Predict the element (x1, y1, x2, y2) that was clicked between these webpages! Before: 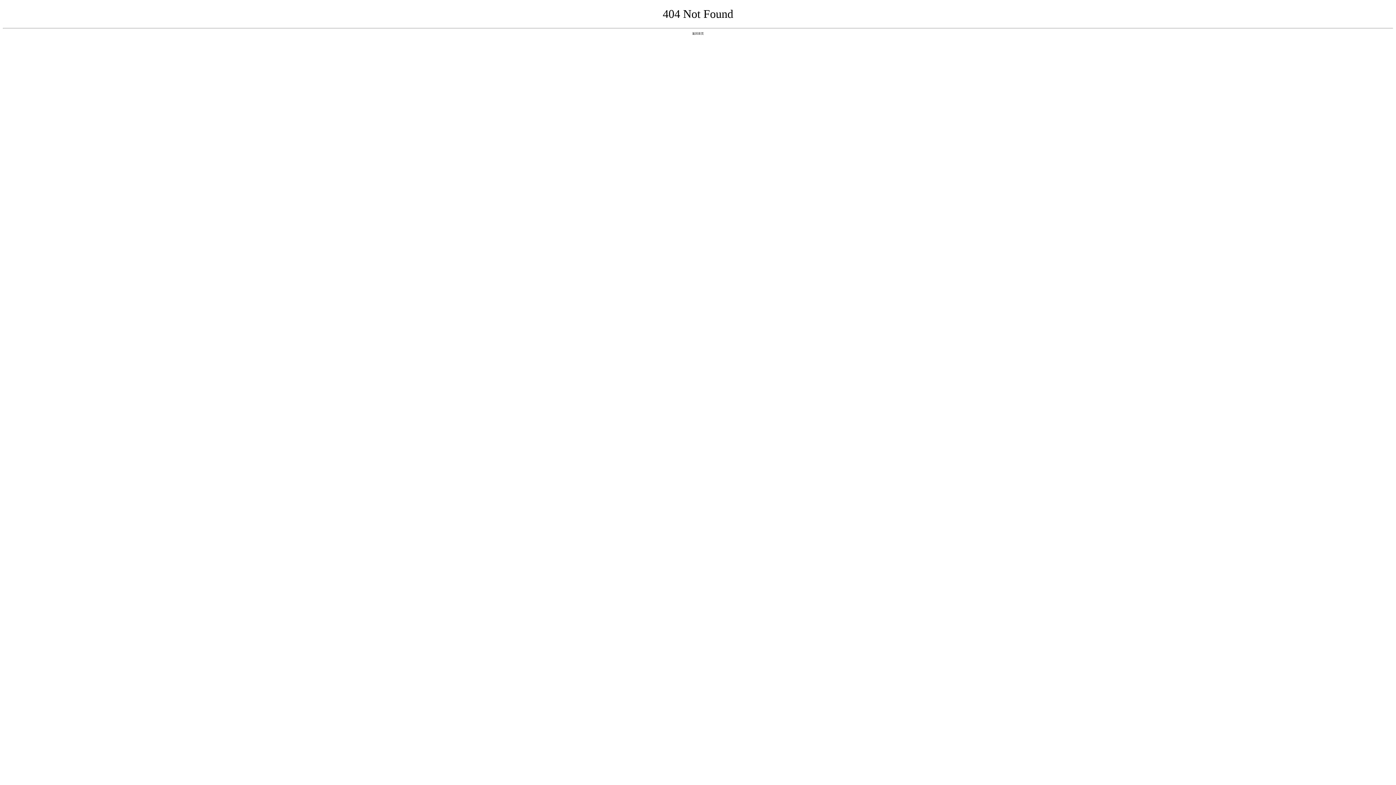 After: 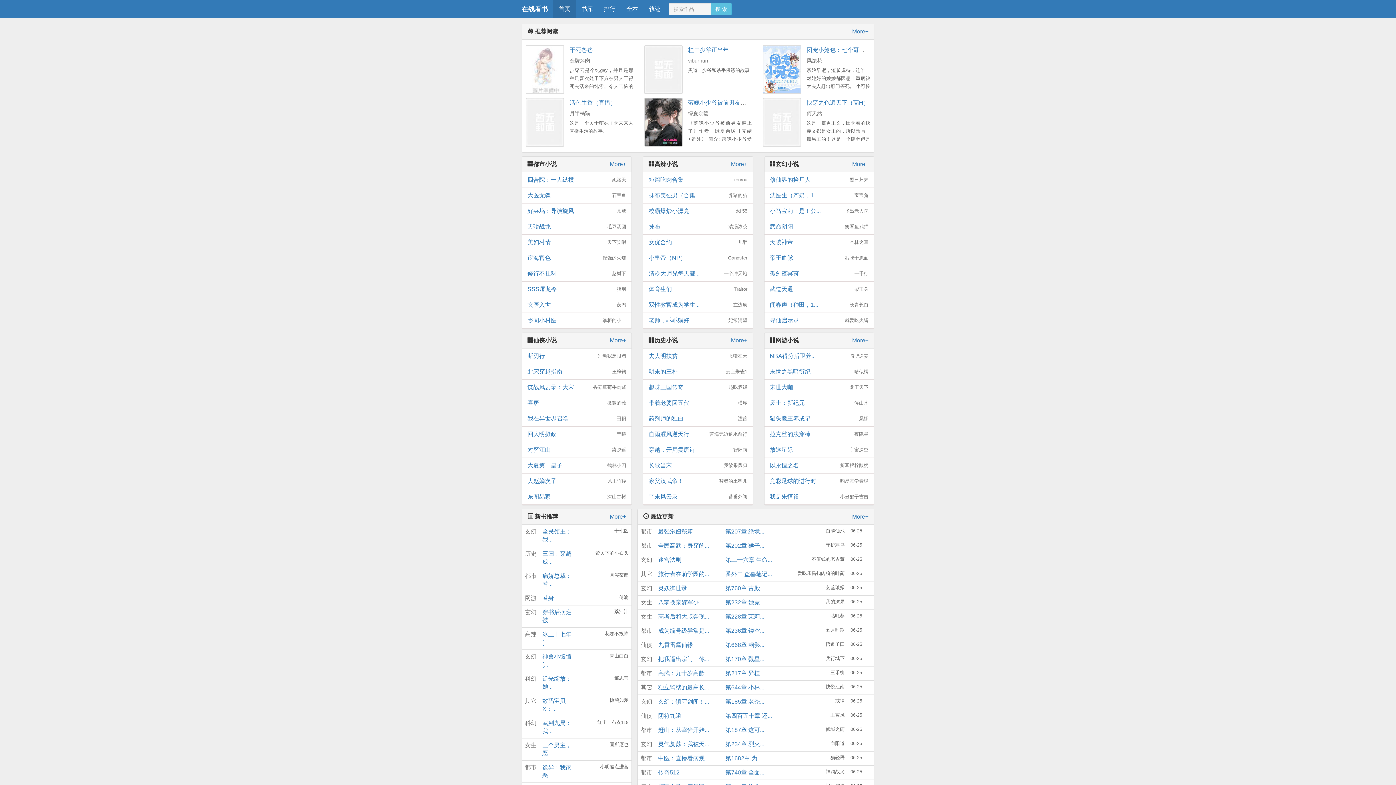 Action: label: 返回首页 bbox: (692, 31, 704, 35)